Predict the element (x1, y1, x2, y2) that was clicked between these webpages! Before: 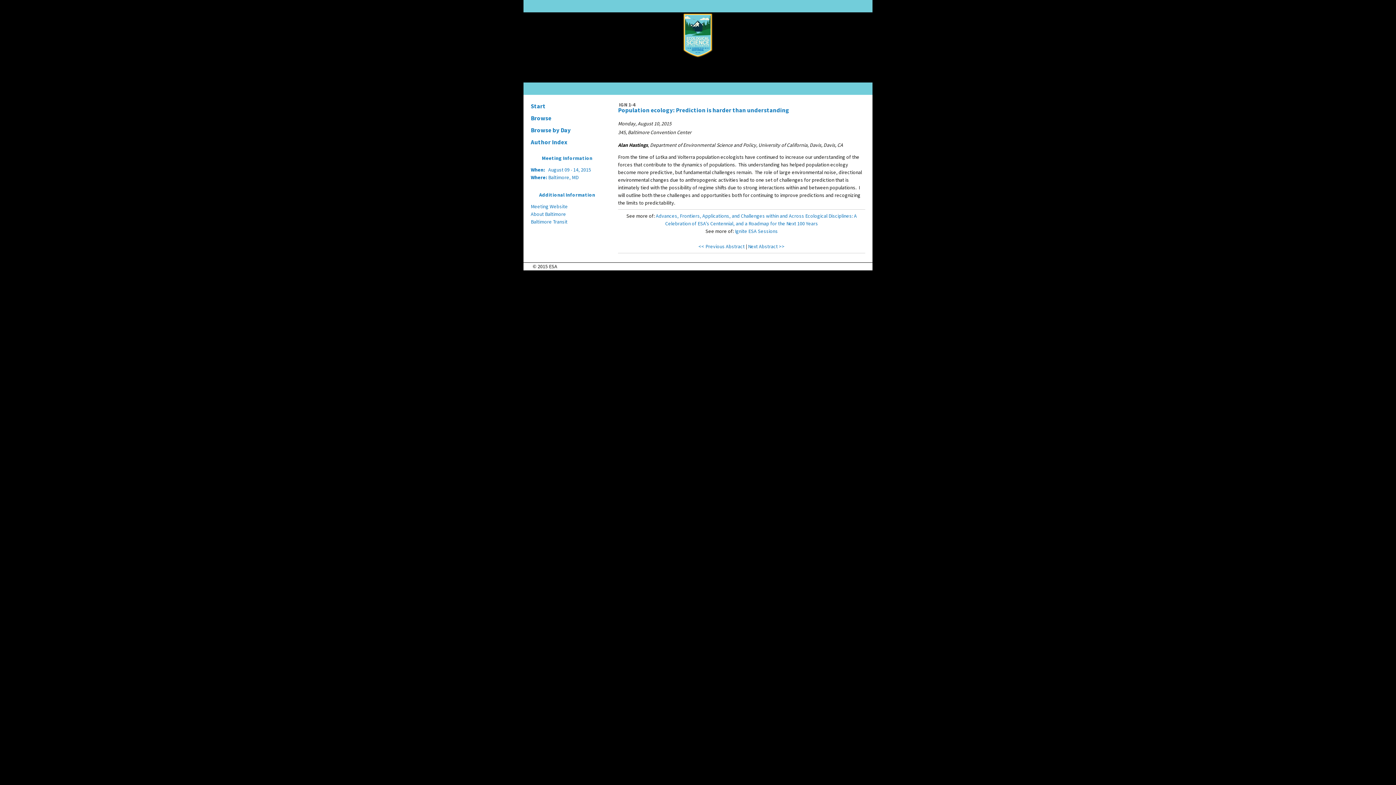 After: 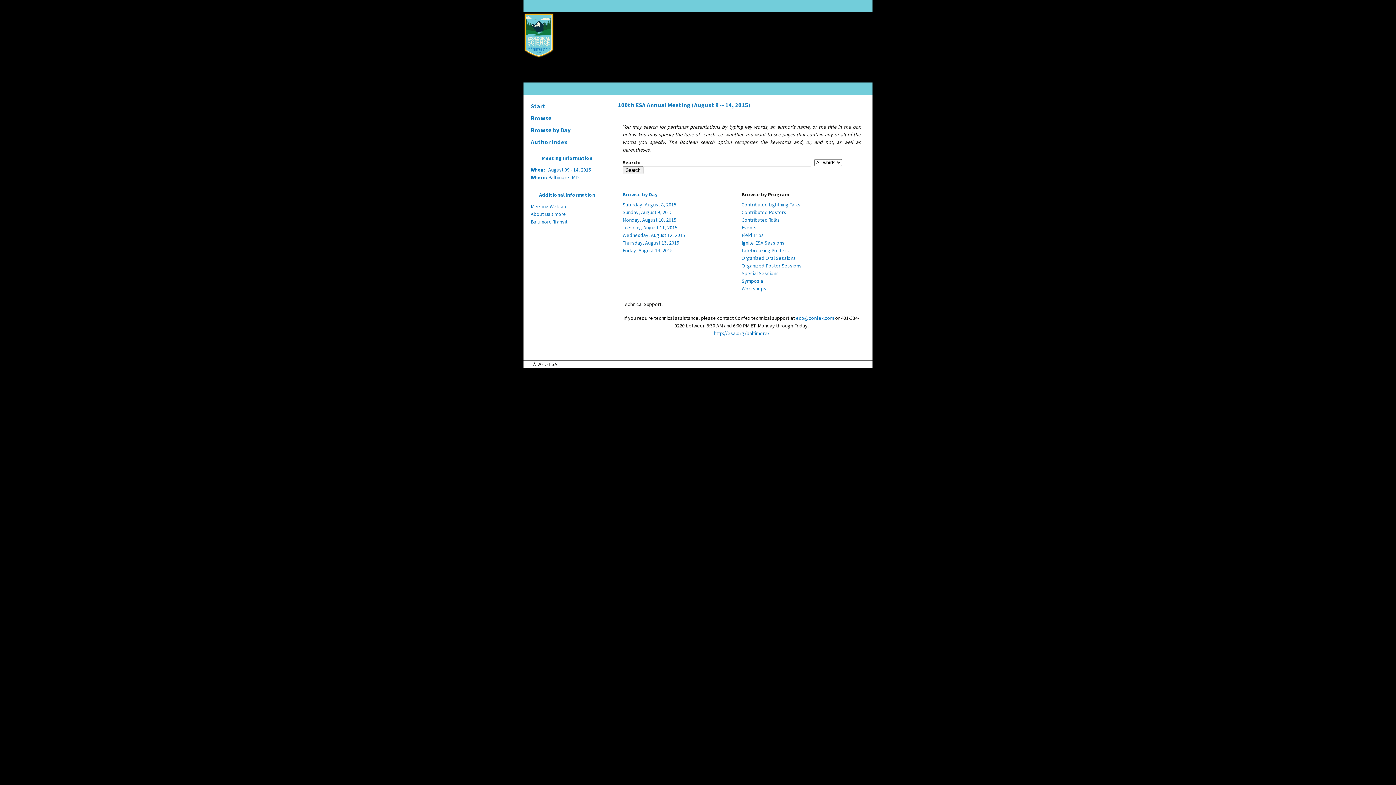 Action: label: Start bbox: (527, 100, 607, 112)